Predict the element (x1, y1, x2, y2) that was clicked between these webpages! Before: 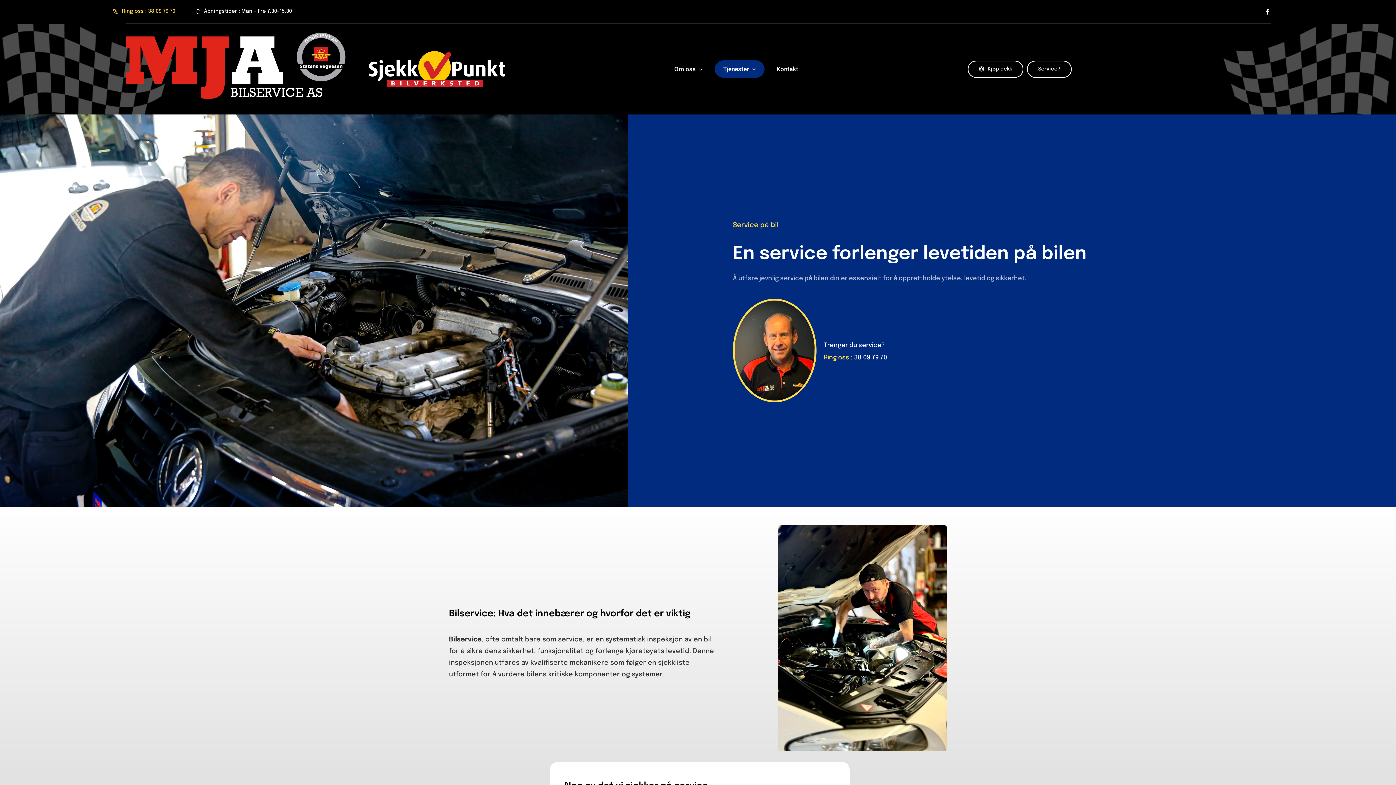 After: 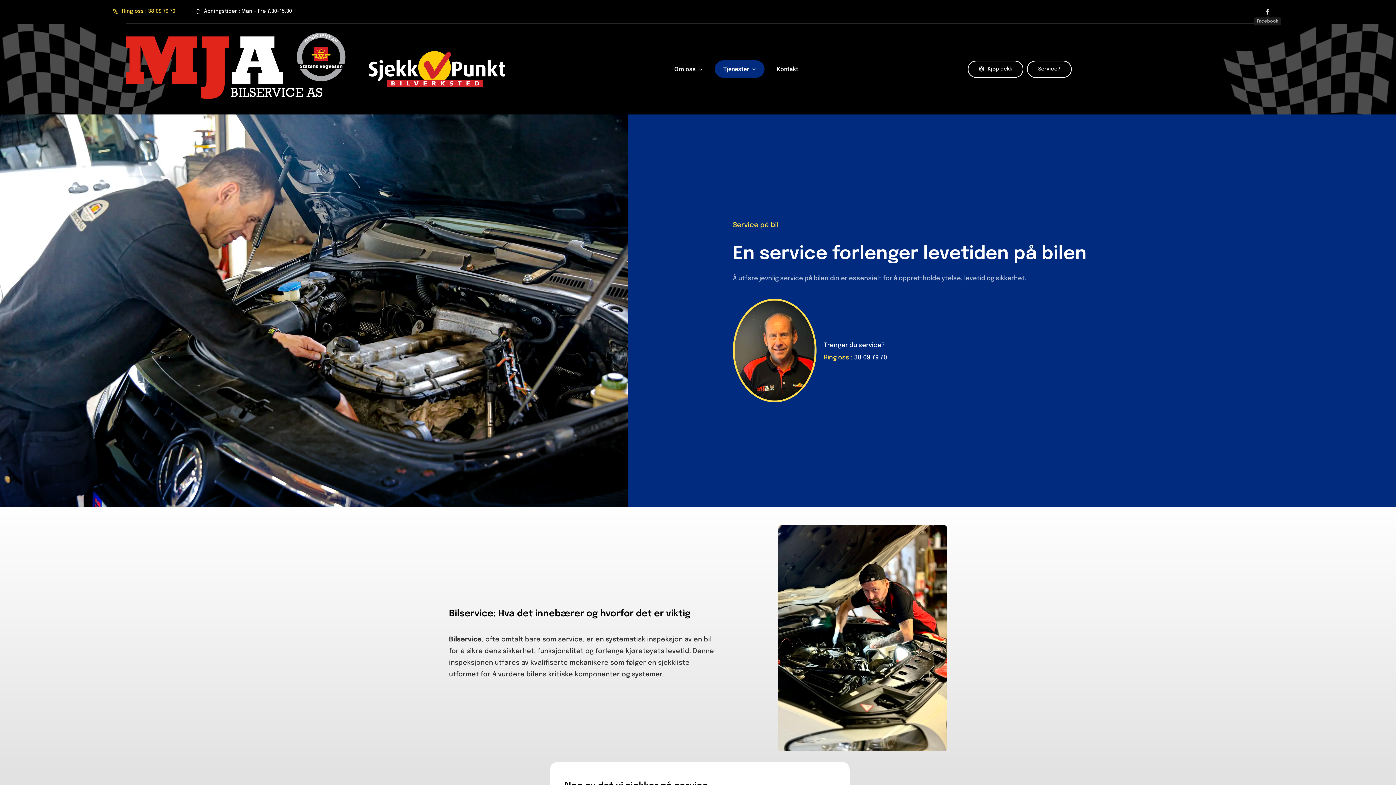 Action: label: facebook bbox: (1264, 8, 1270, 14)